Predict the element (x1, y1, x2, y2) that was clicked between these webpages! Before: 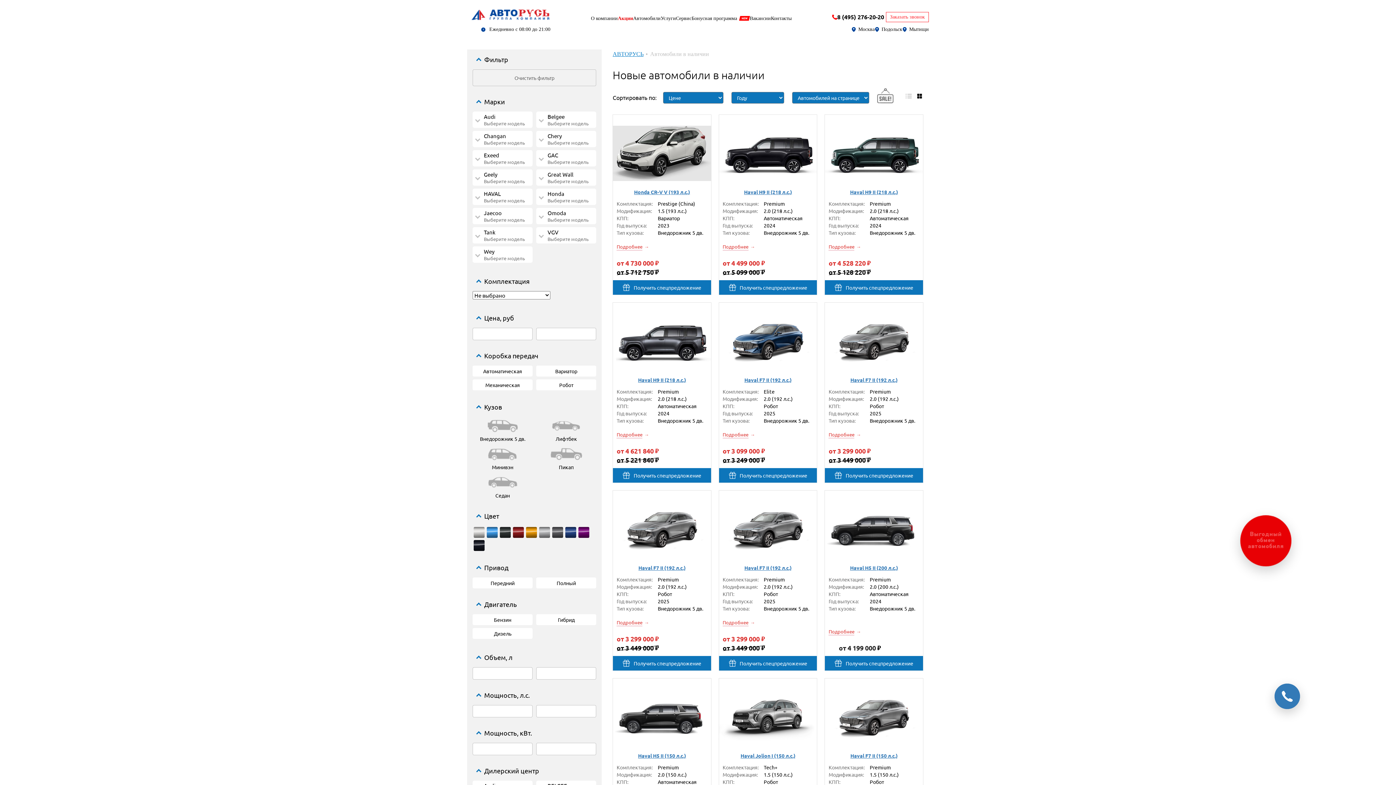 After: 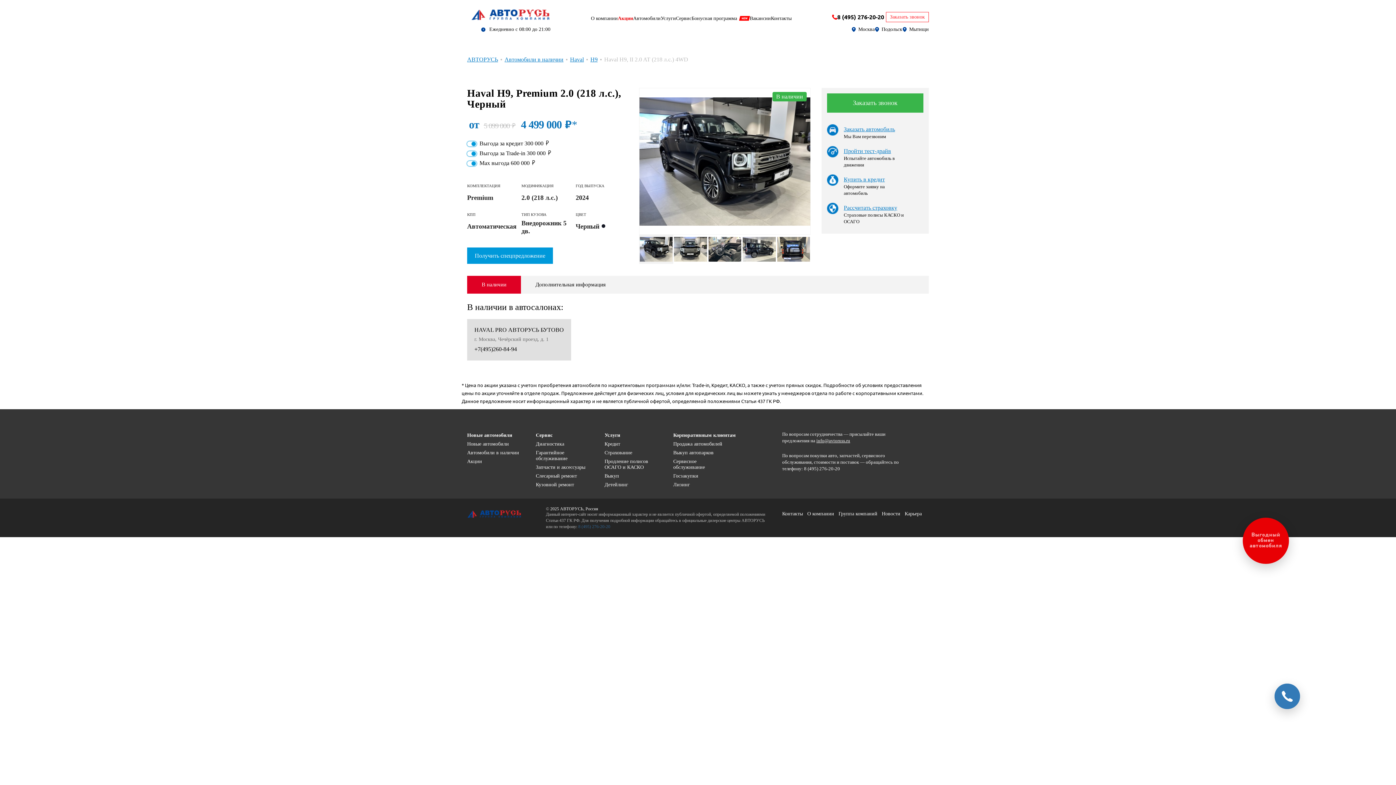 Action: bbox: (722, 243, 748, 250) label: Подробнее